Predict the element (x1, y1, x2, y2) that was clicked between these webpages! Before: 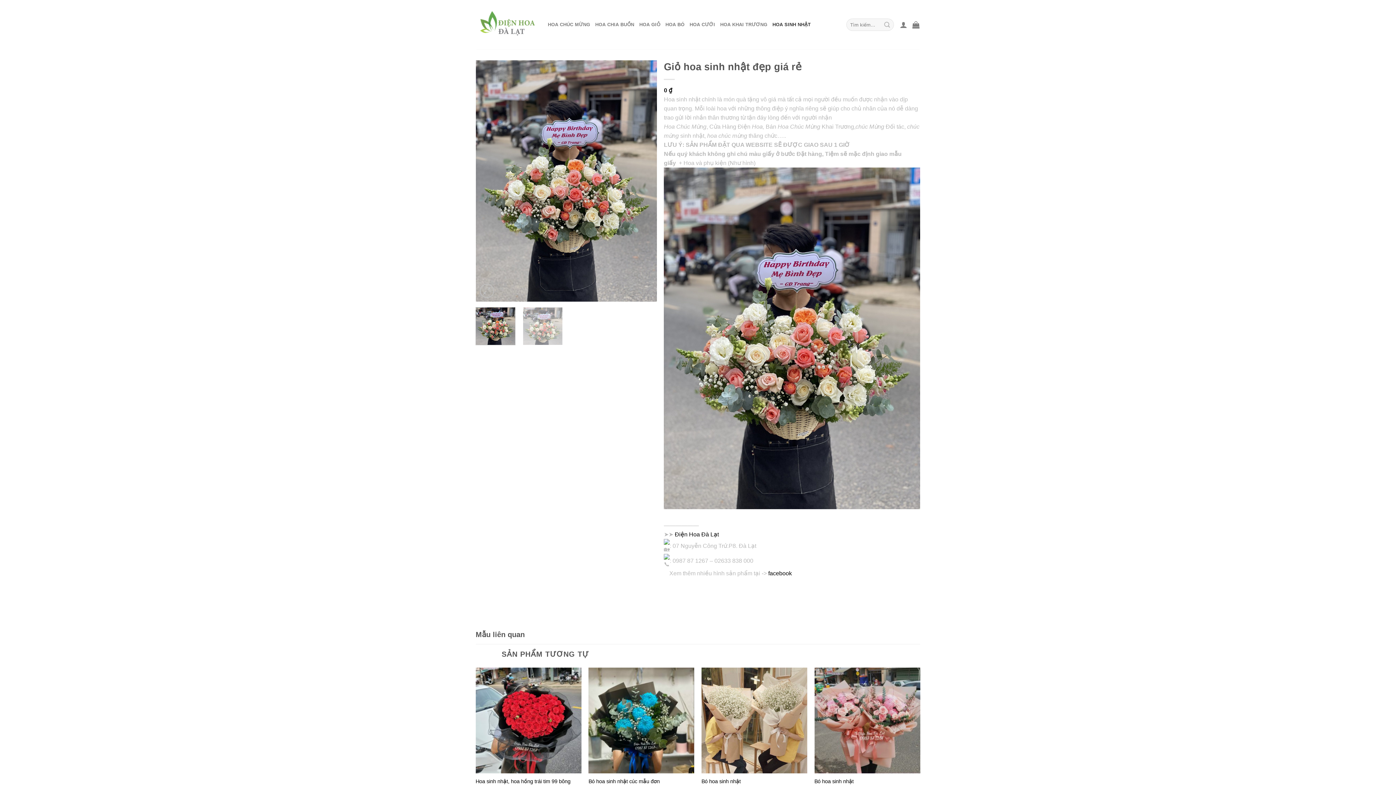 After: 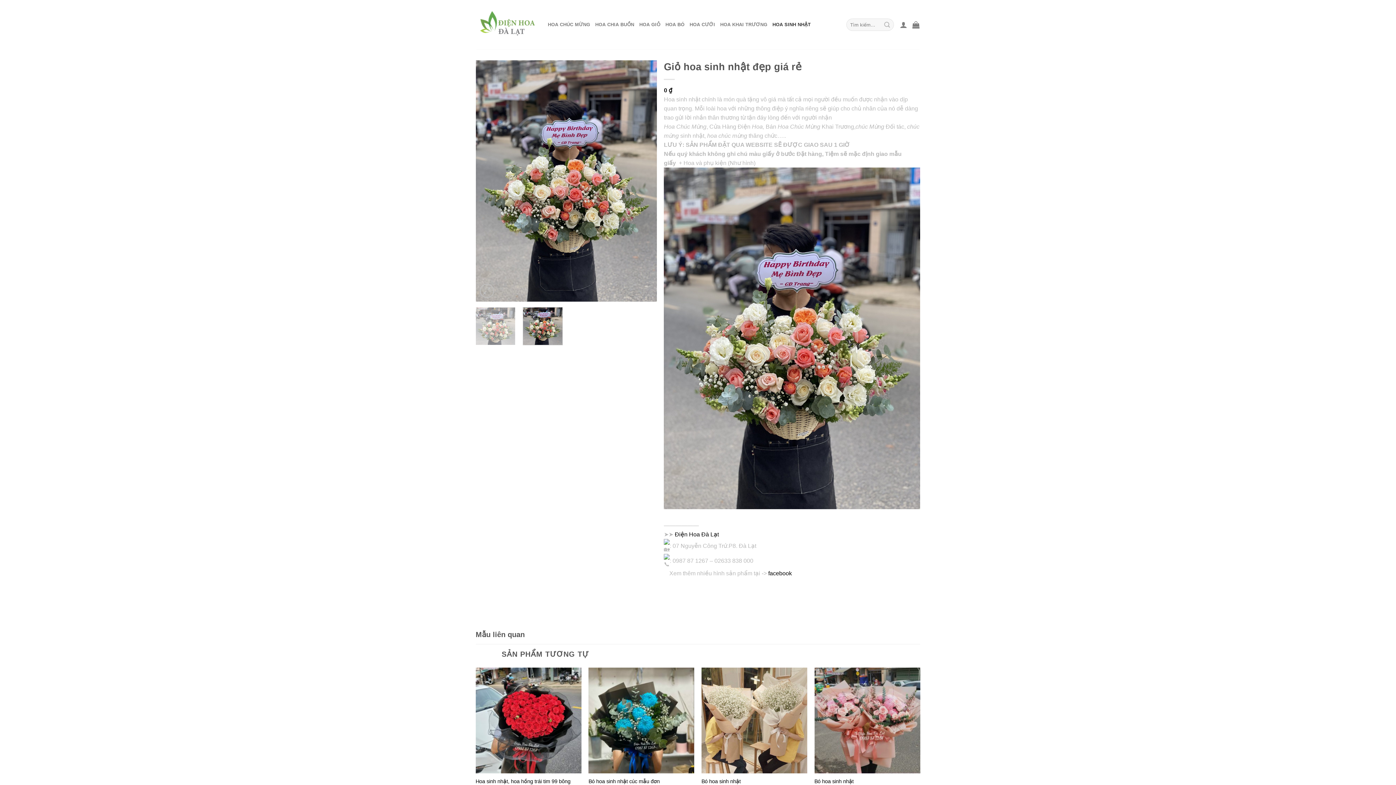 Action: bbox: (522, 307, 562, 345)